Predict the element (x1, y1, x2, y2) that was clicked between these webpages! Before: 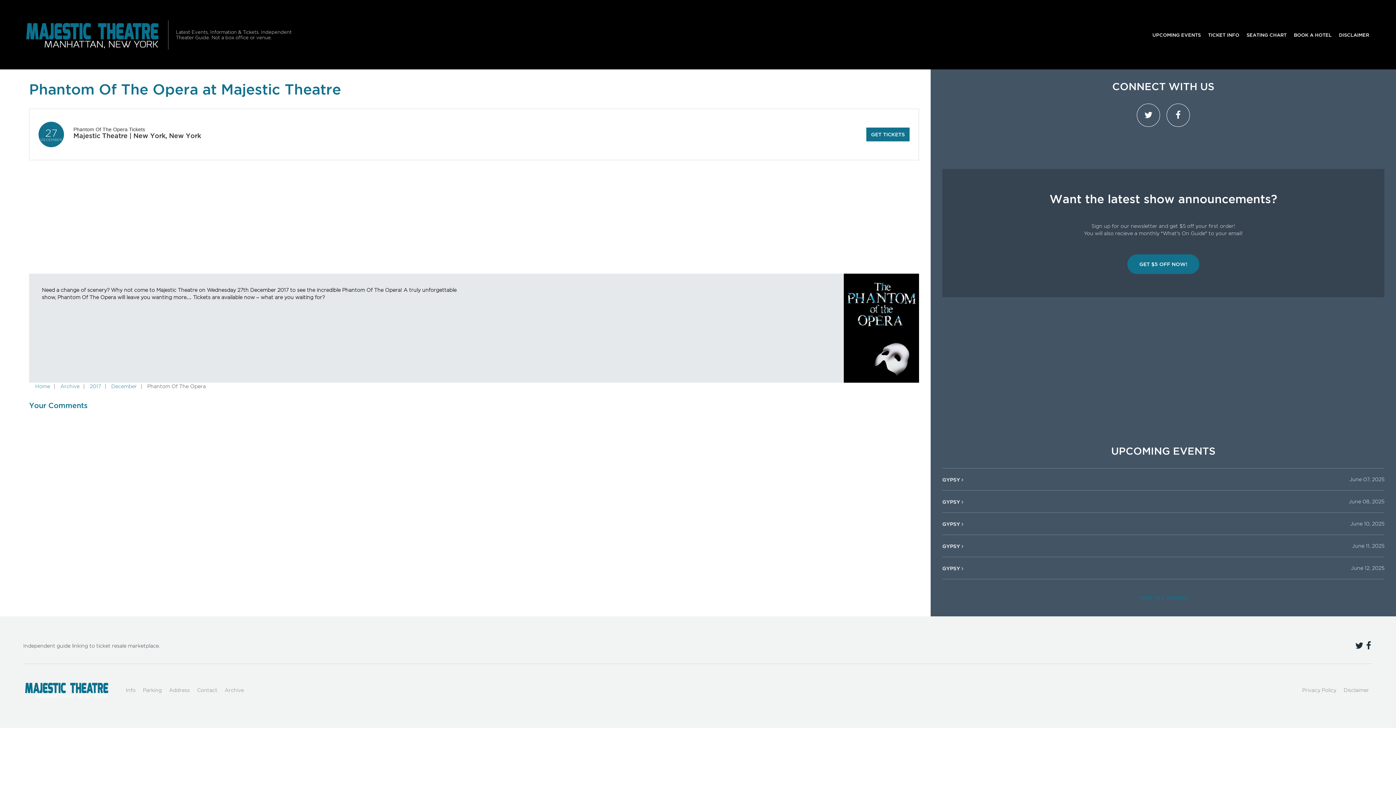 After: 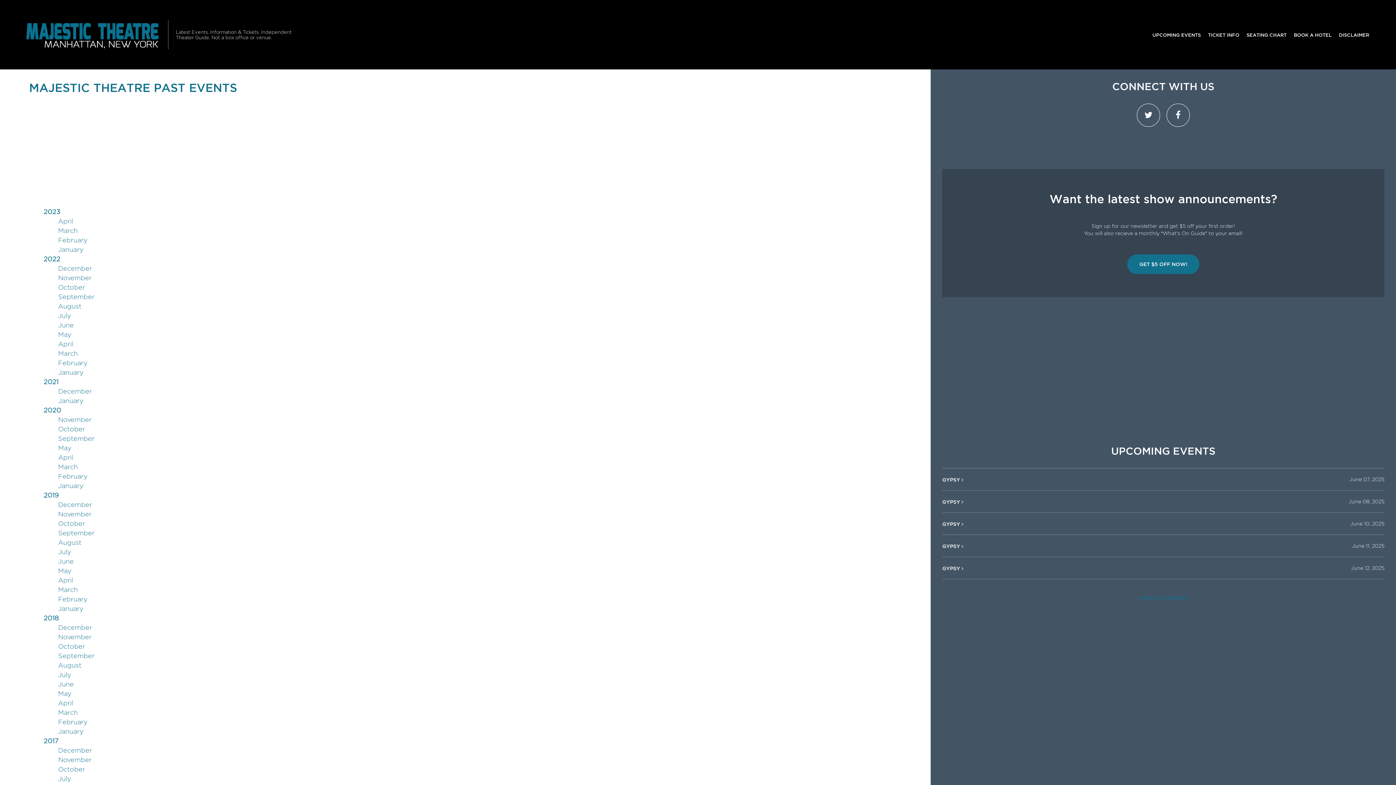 Action: label: Archive bbox: (56, 383, 83, 389)